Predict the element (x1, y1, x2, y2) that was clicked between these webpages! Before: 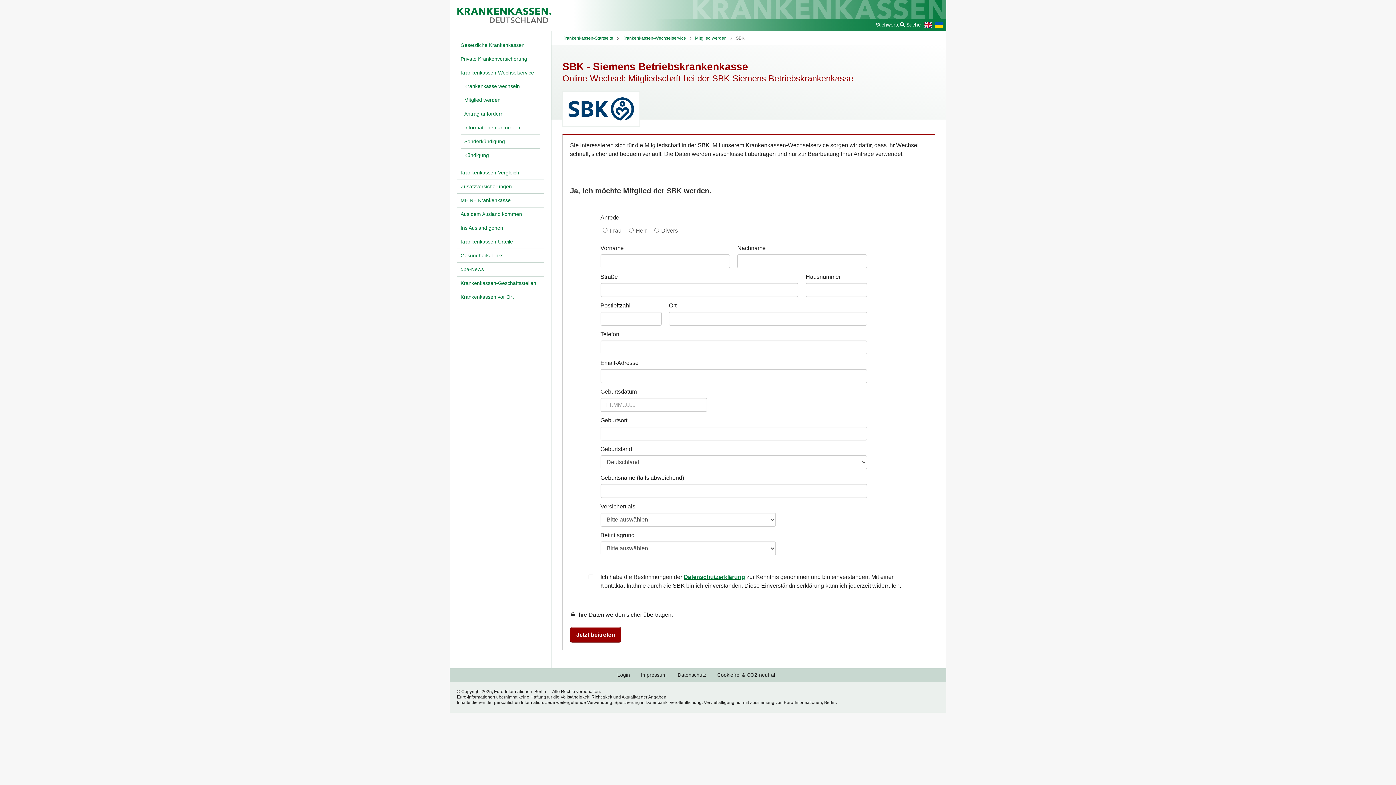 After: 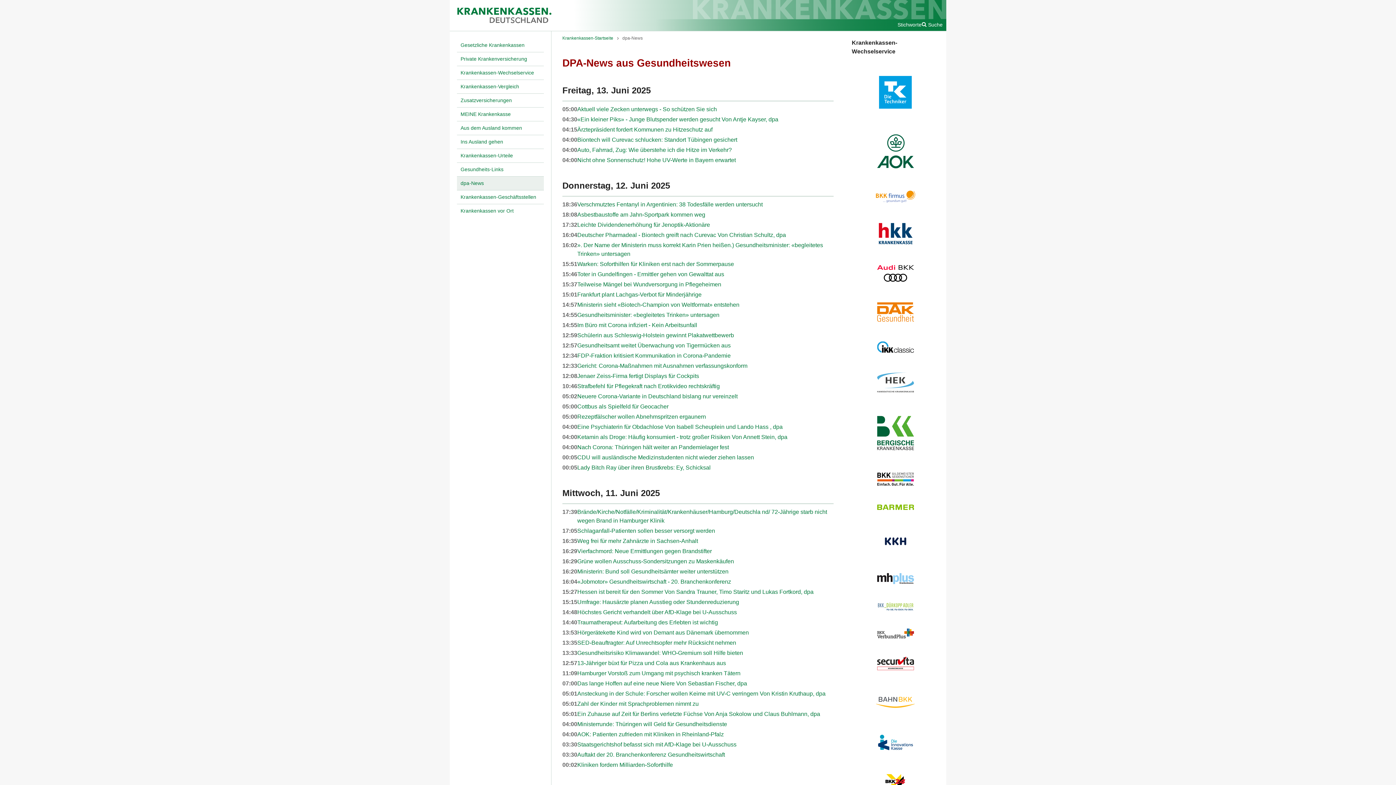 Action: bbox: (457, 262, 544, 276) label: dpa-News